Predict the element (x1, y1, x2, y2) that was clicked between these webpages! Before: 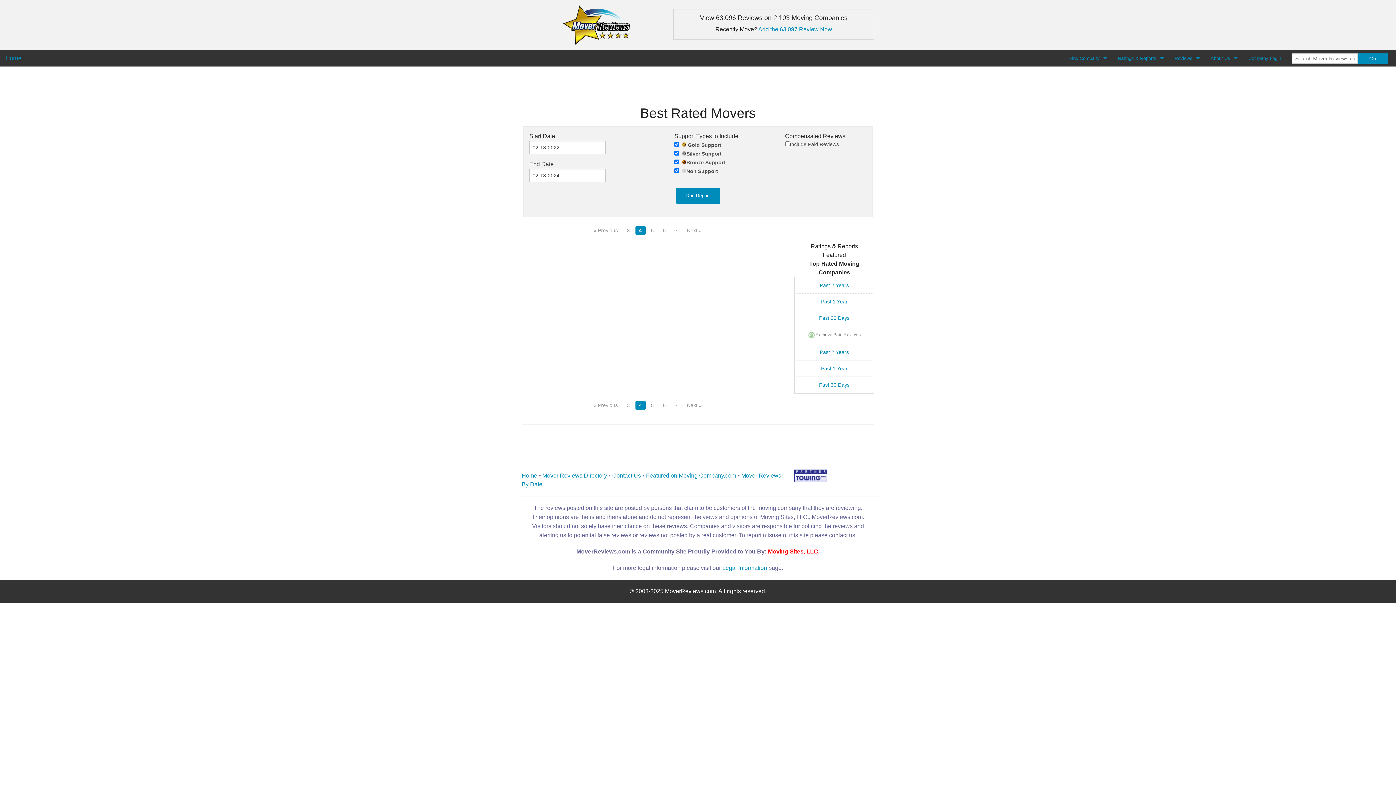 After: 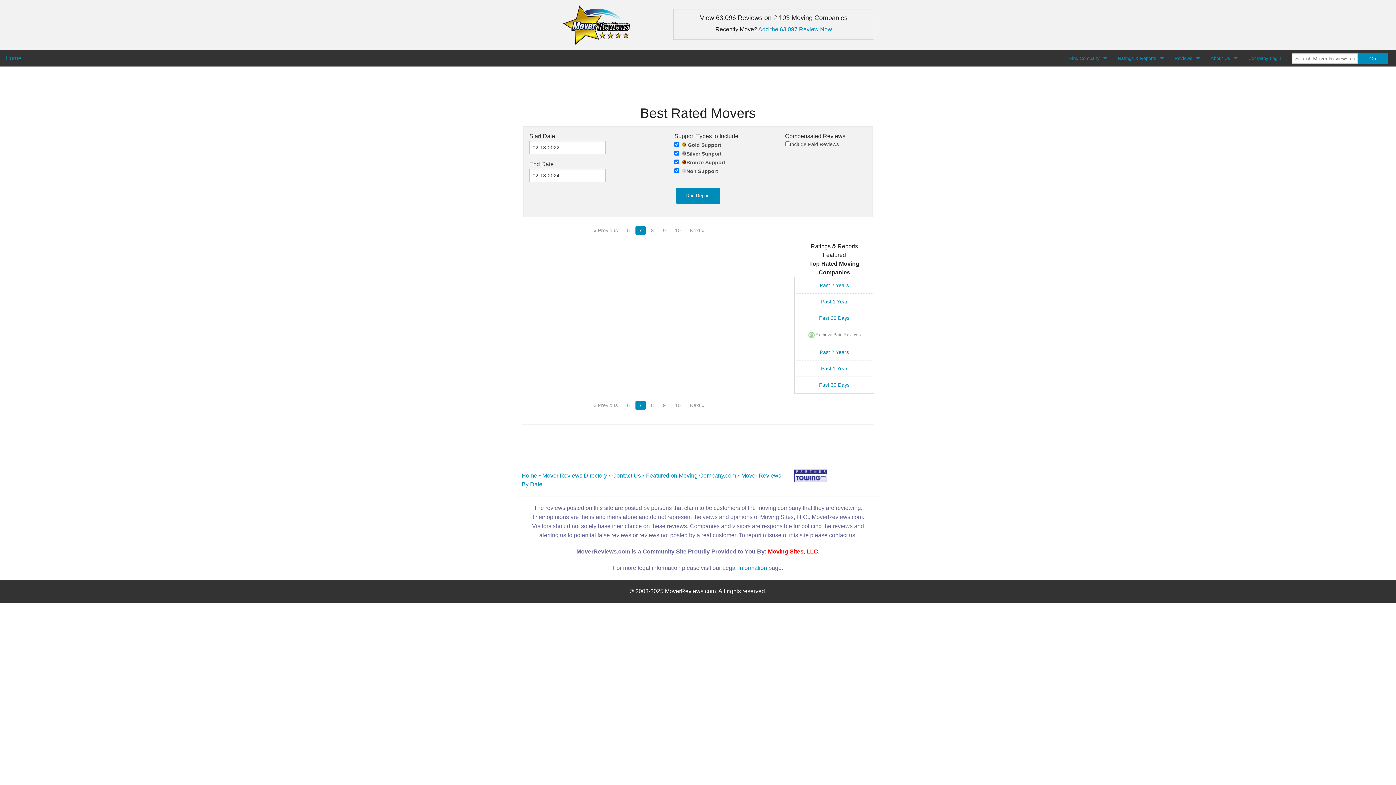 Action: label: 7 bbox: (671, 226, 681, 234)